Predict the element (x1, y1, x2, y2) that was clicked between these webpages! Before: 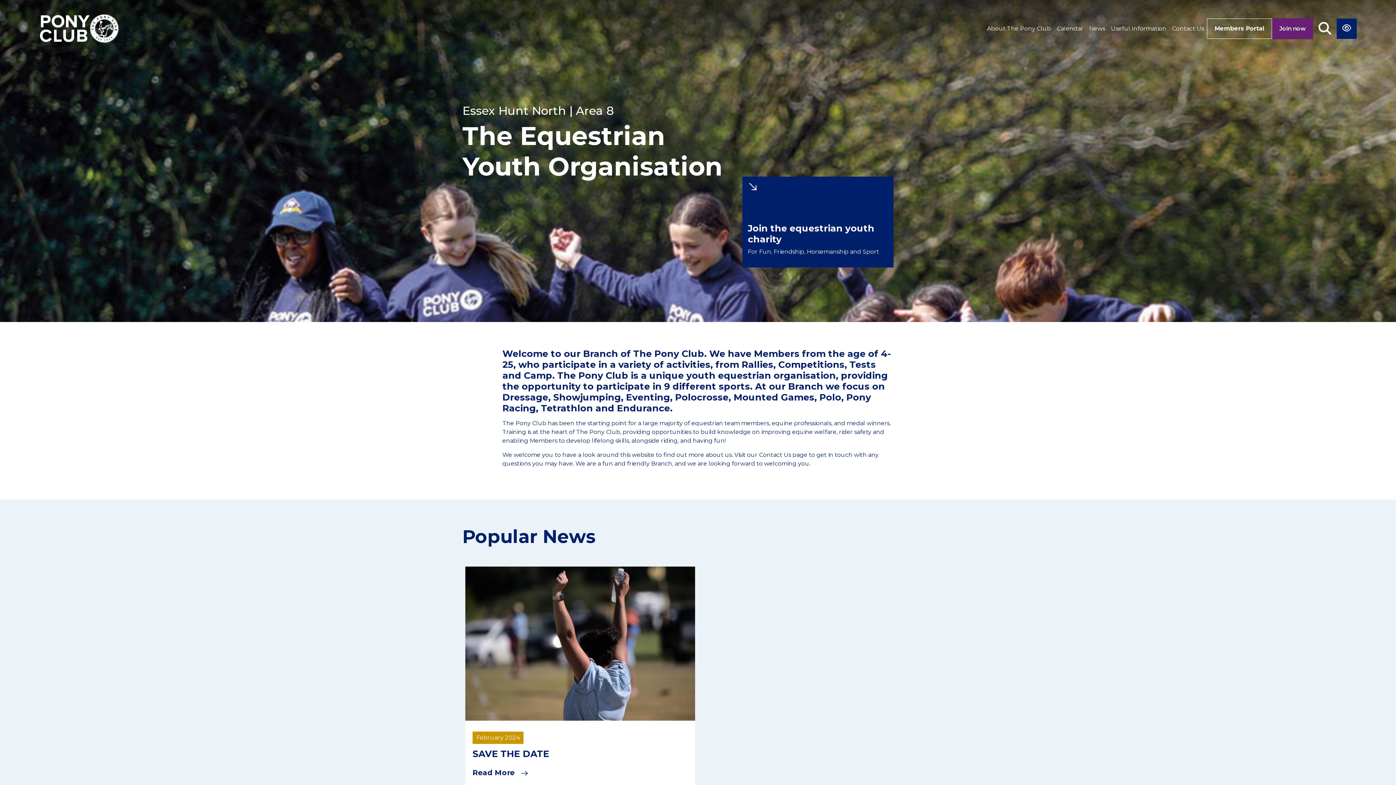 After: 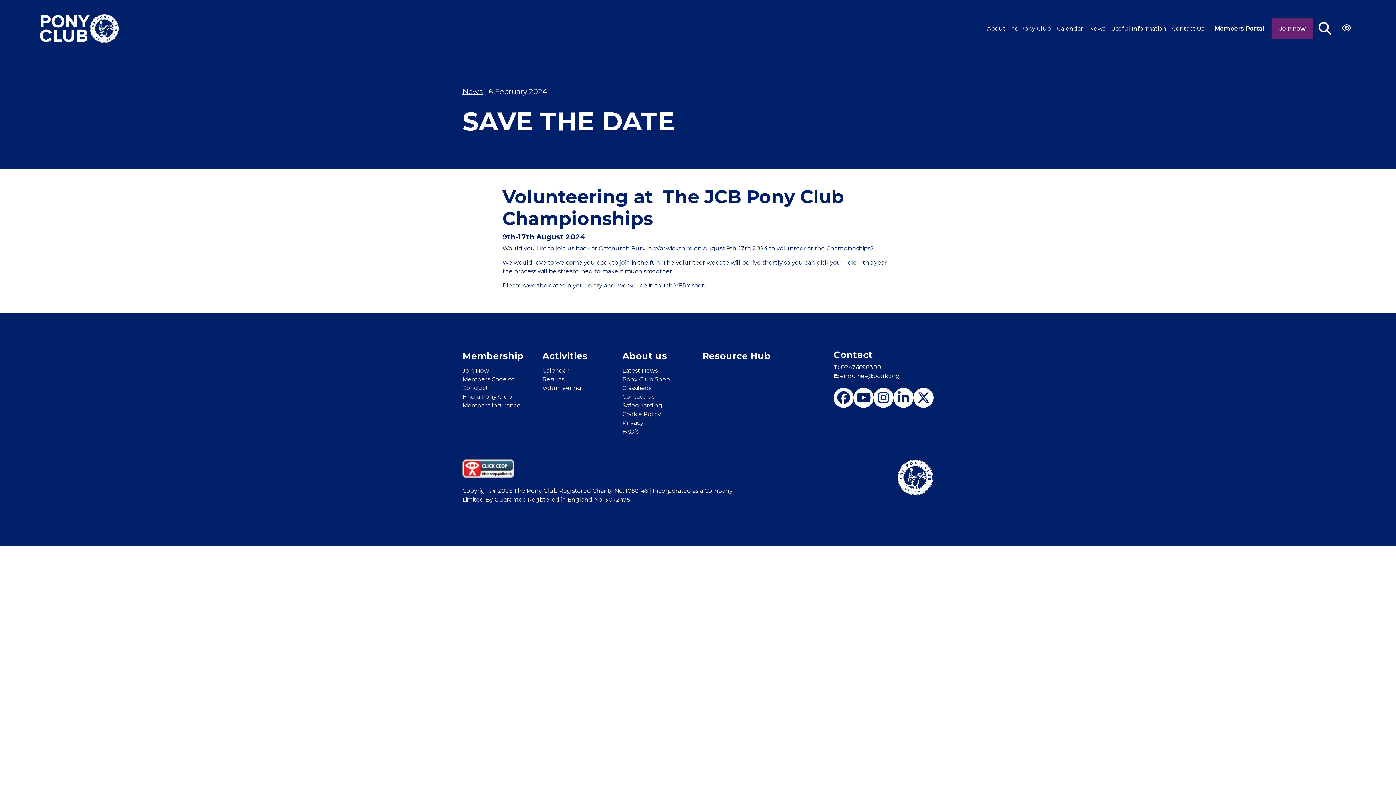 Action: label: February 2024

SAVE THE DATE
Read More  bbox: (465, 566, 695, 791)